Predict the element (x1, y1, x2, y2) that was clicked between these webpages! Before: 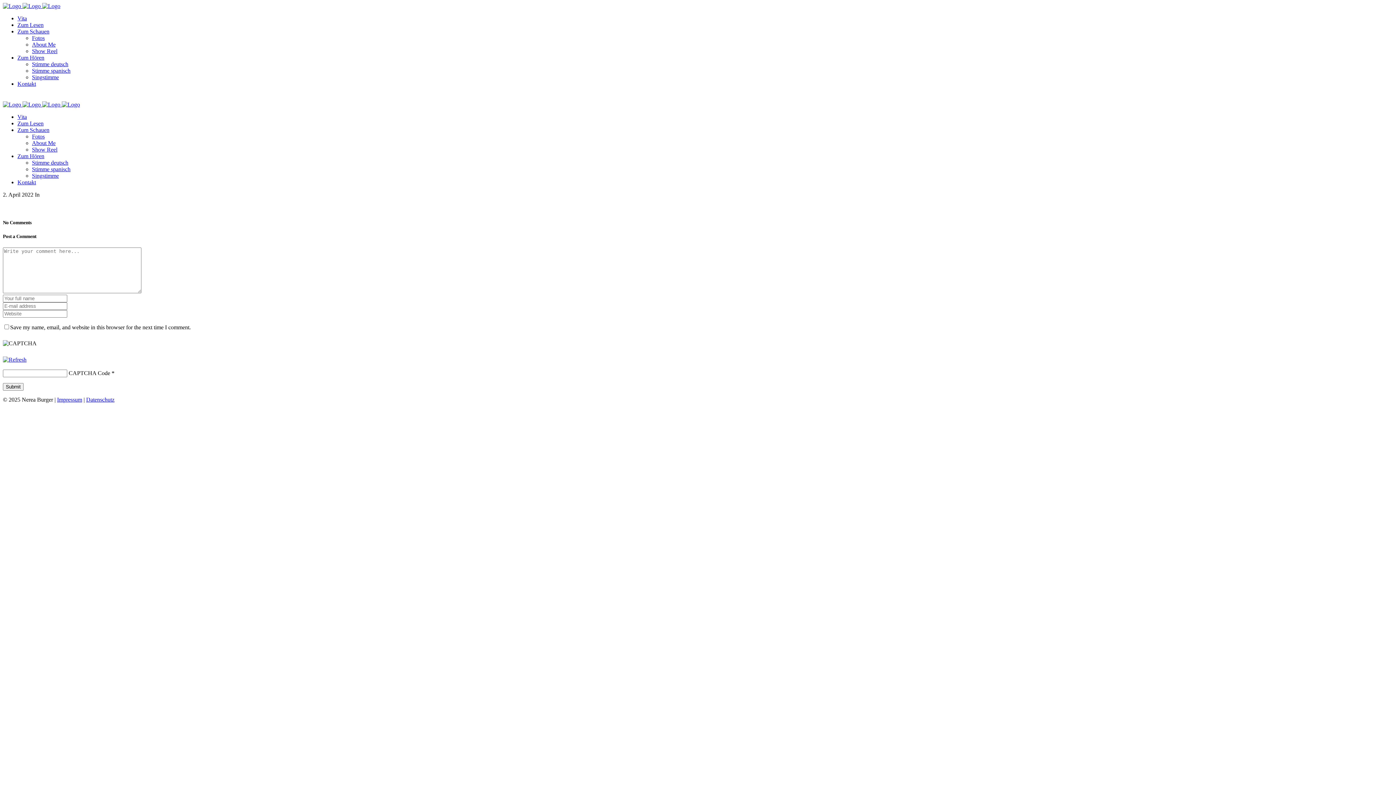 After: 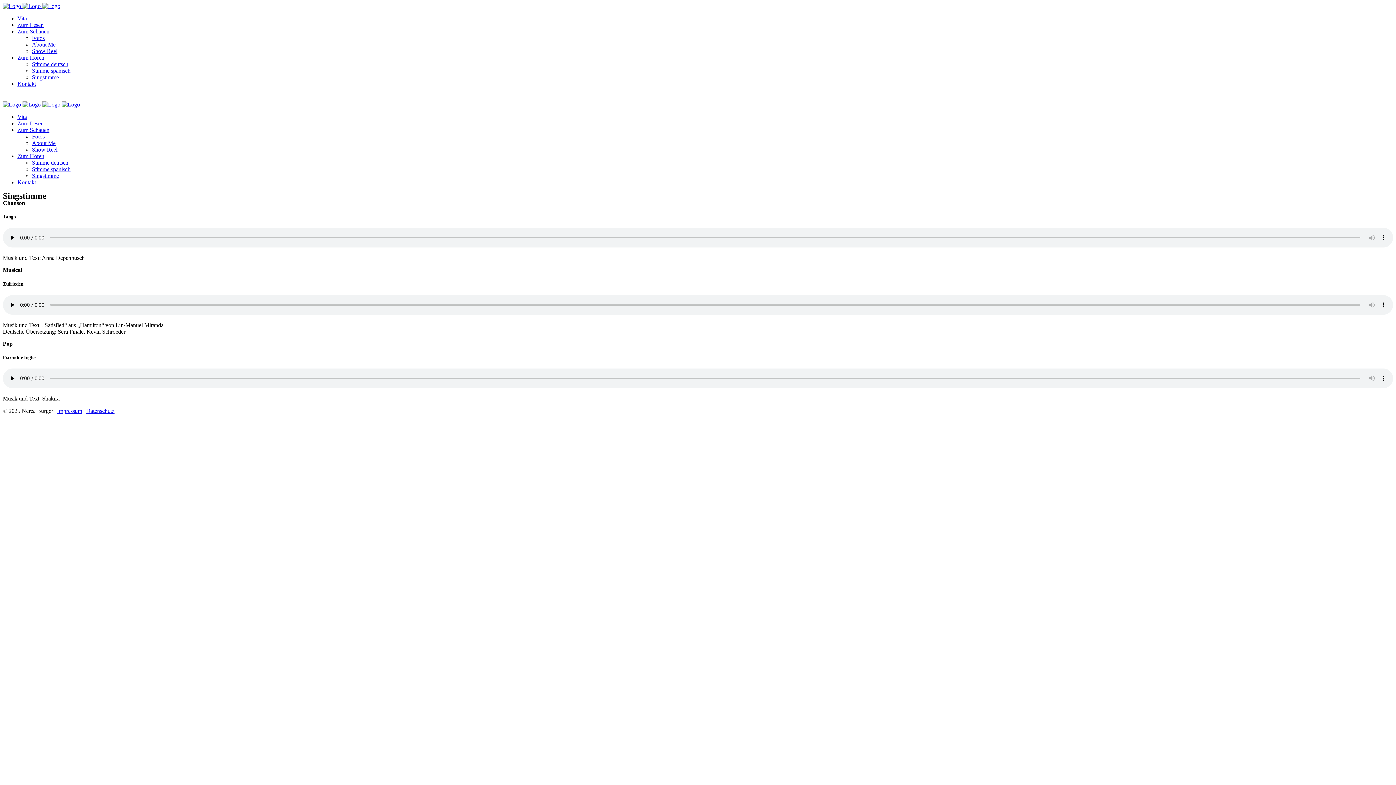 Action: label: Singstimme bbox: (32, 74, 58, 80)